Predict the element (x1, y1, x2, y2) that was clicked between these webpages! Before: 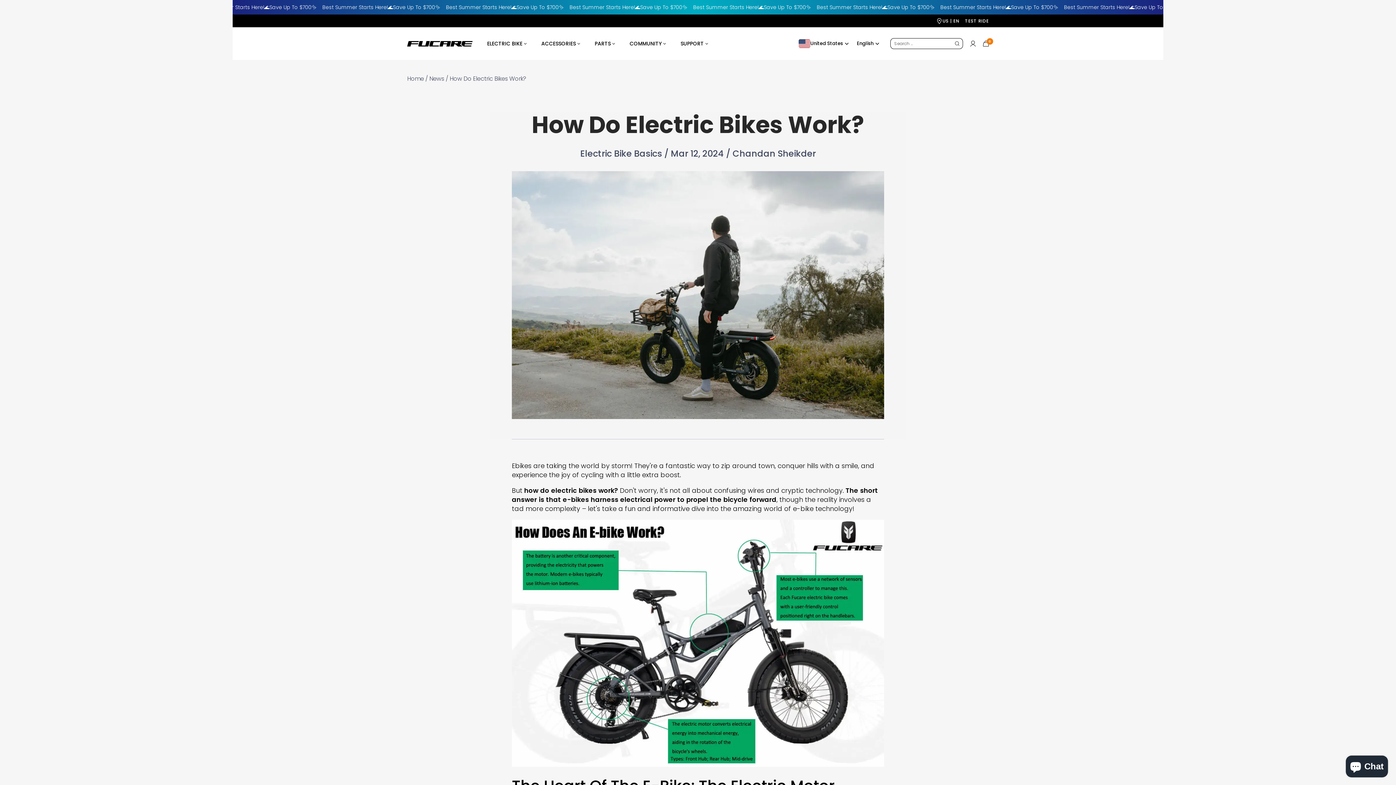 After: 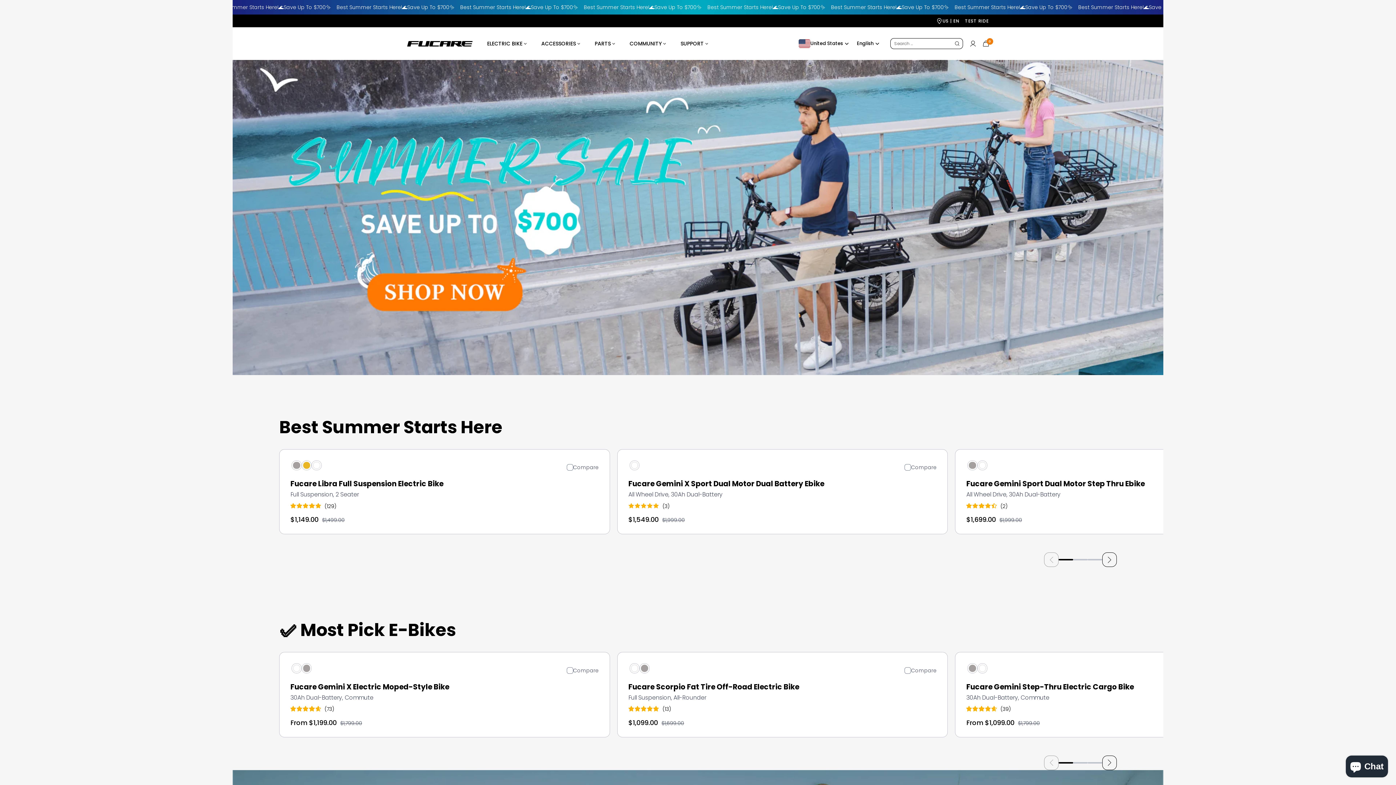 Action: bbox: (407, 40, 472, 46) label: Fucare Bike